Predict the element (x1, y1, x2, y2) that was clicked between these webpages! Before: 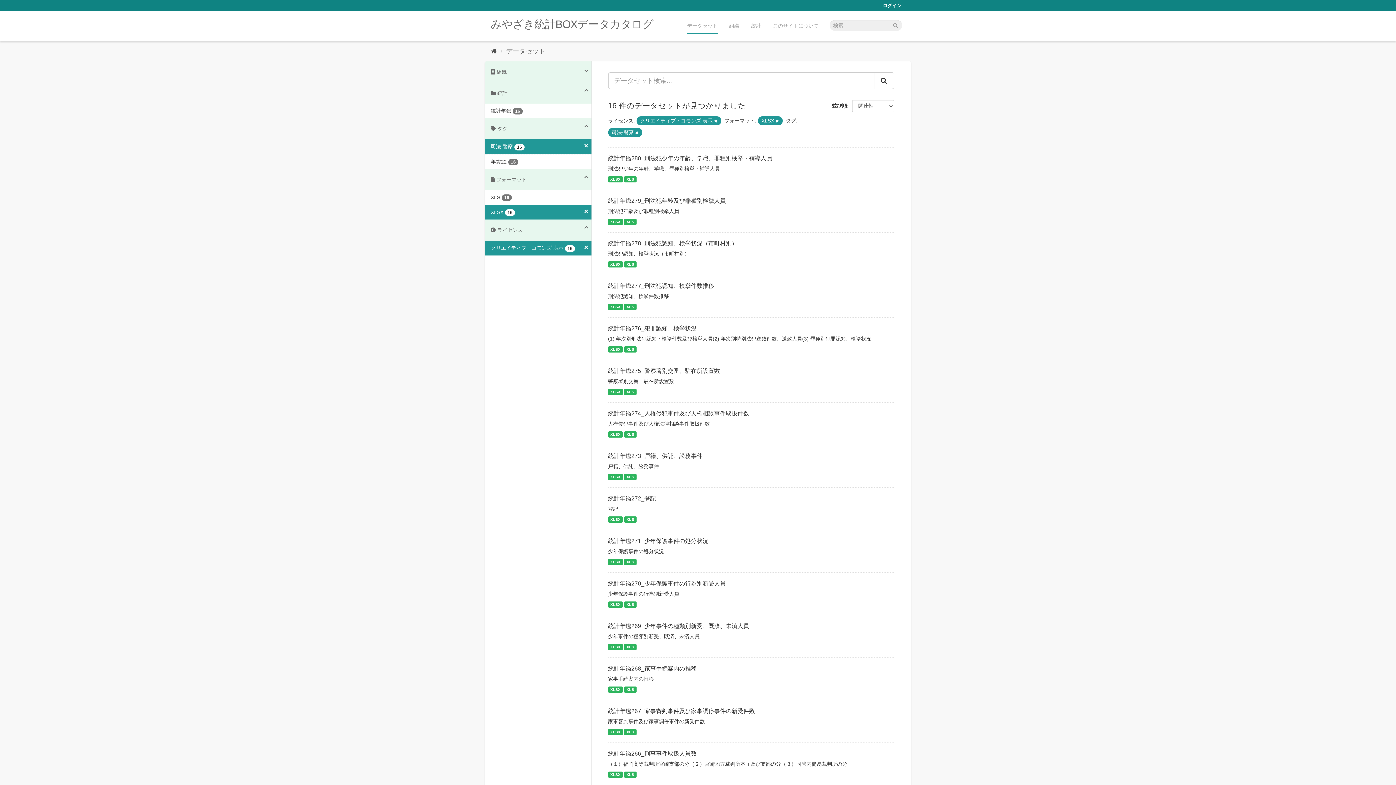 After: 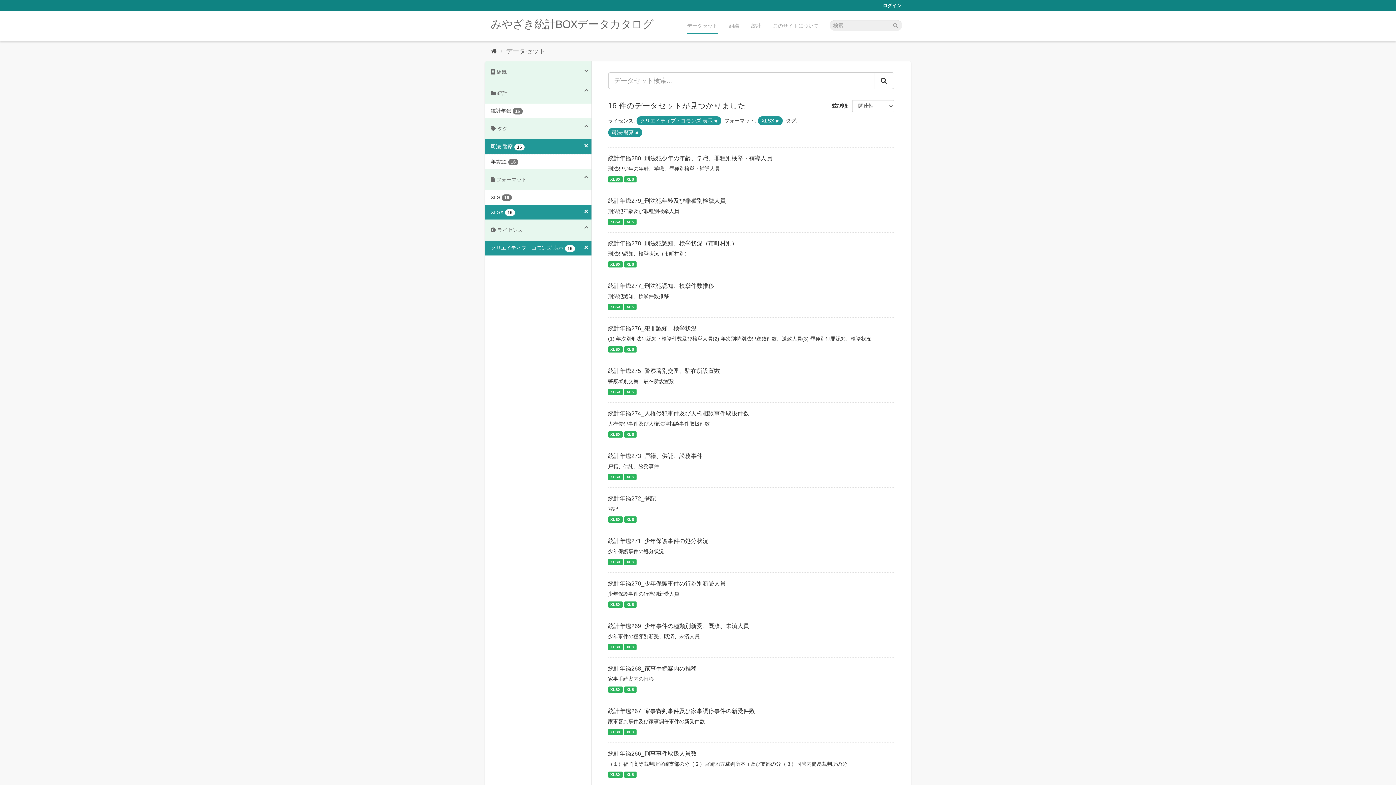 Action: bbox: (874, 72, 894, 89)